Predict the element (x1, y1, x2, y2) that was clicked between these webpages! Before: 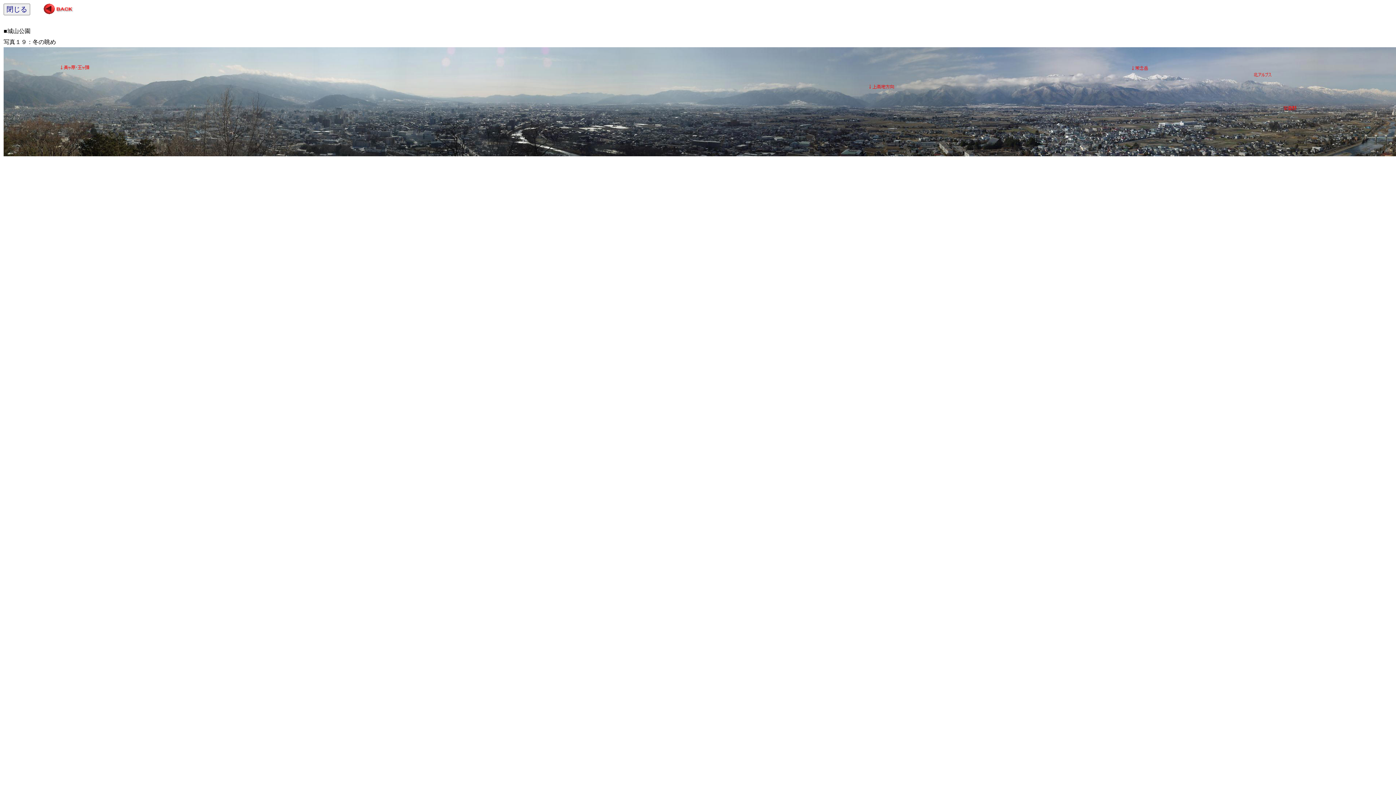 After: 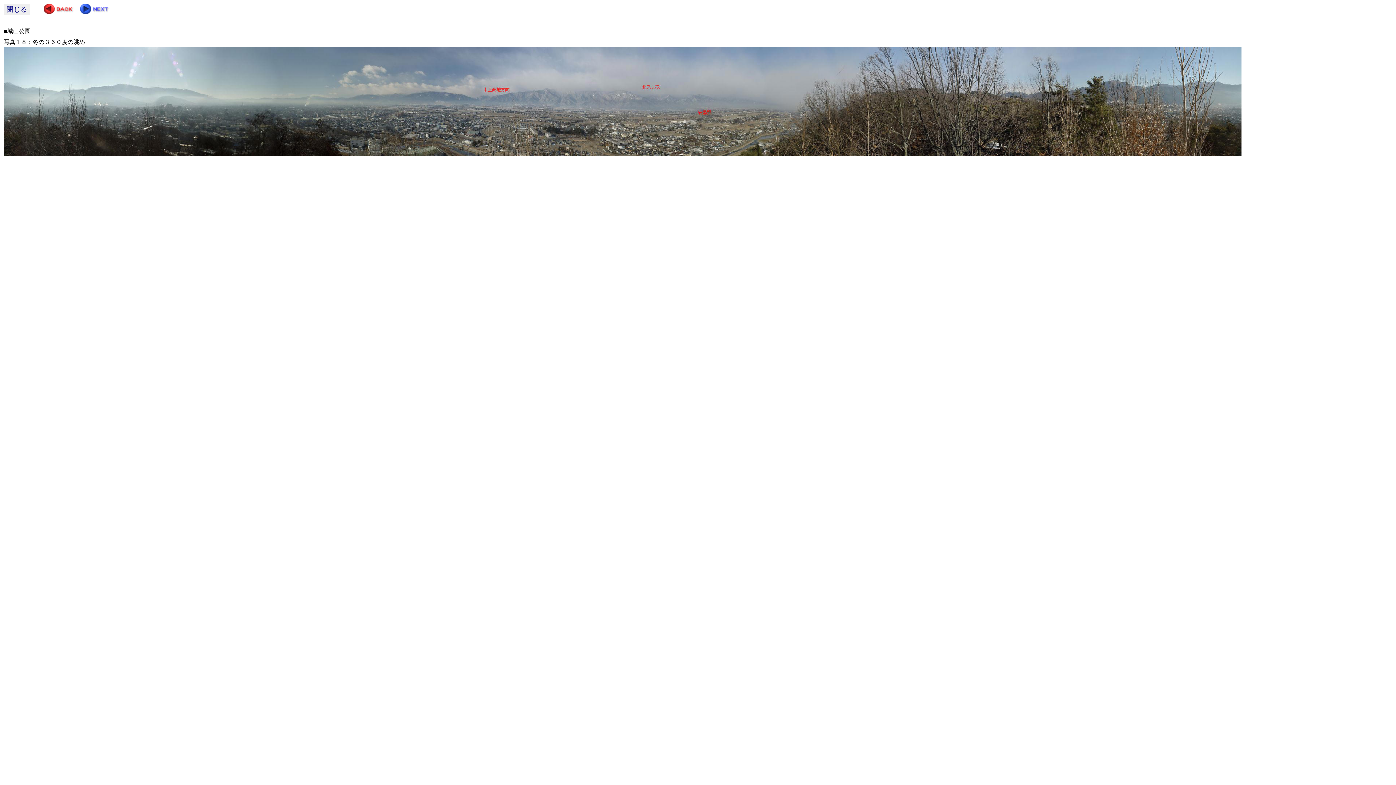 Action: bbox: (43, 9, 76, 15)